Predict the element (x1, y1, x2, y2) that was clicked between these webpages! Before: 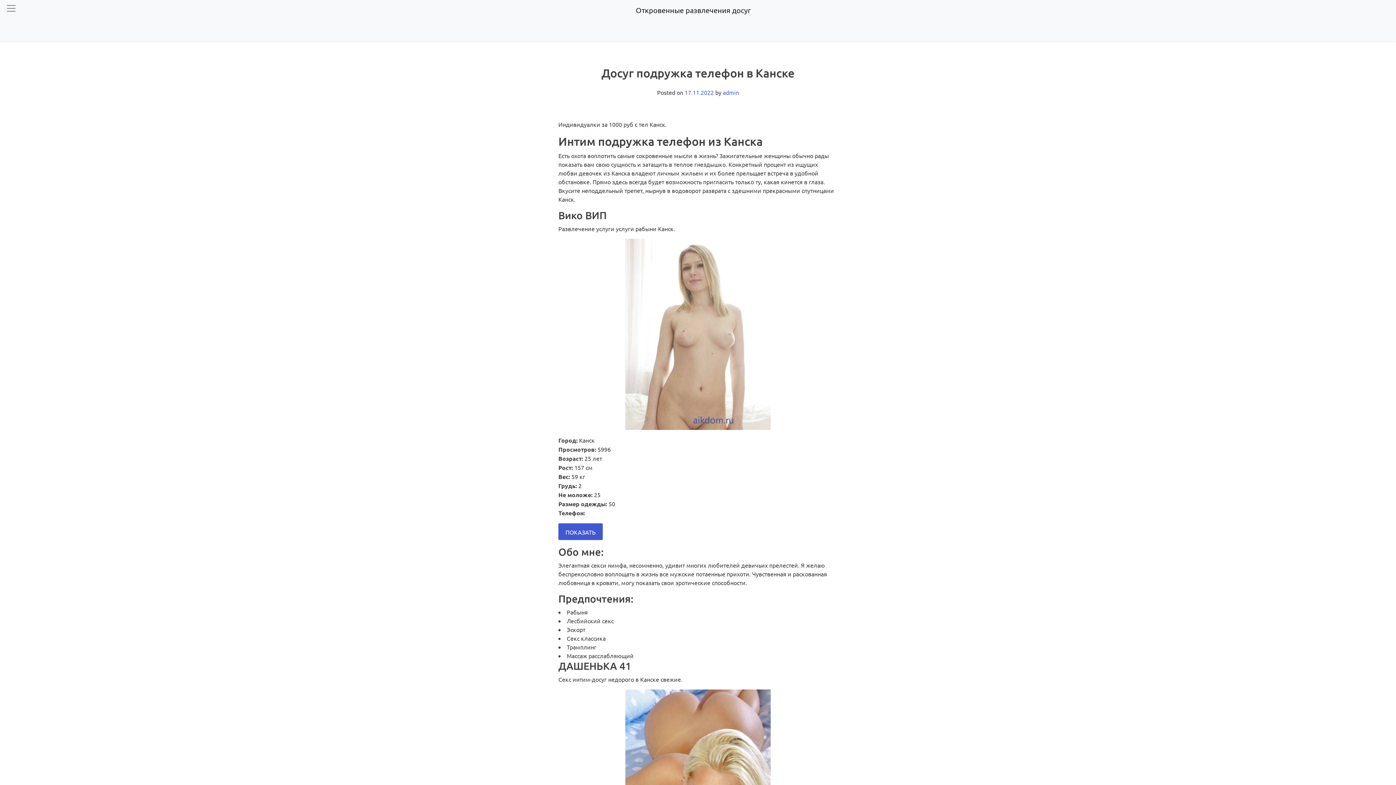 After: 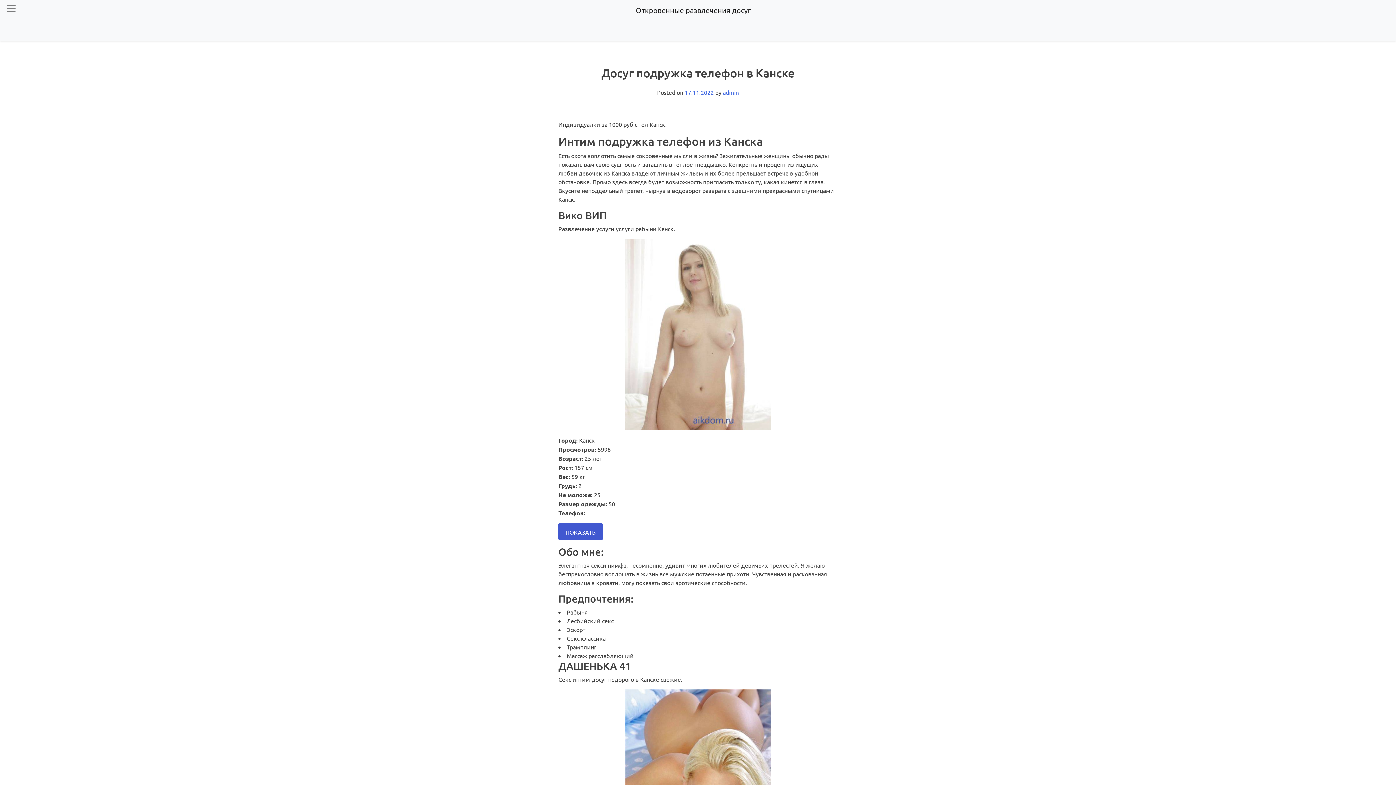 Action: bbox: (684, 88, 714, 95) label: 17.11.2022